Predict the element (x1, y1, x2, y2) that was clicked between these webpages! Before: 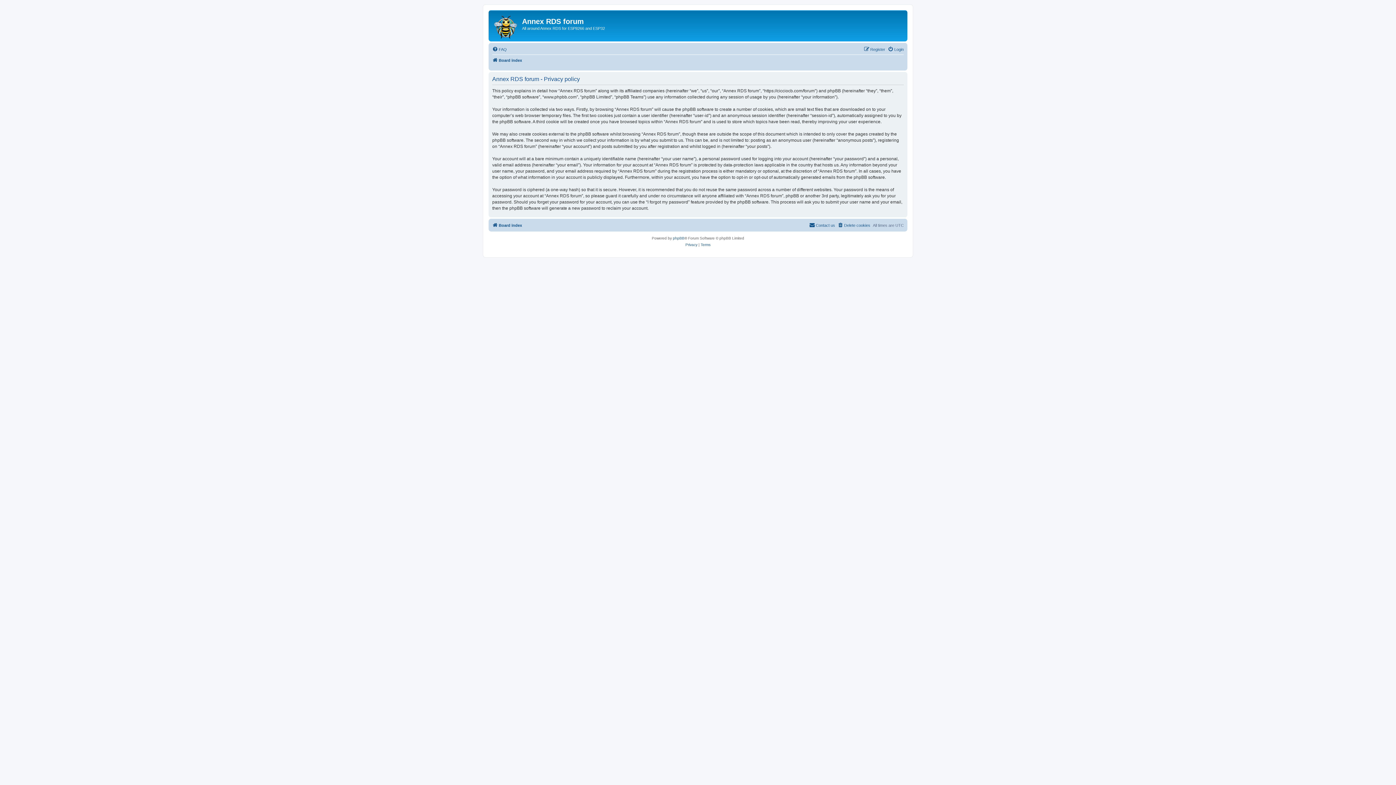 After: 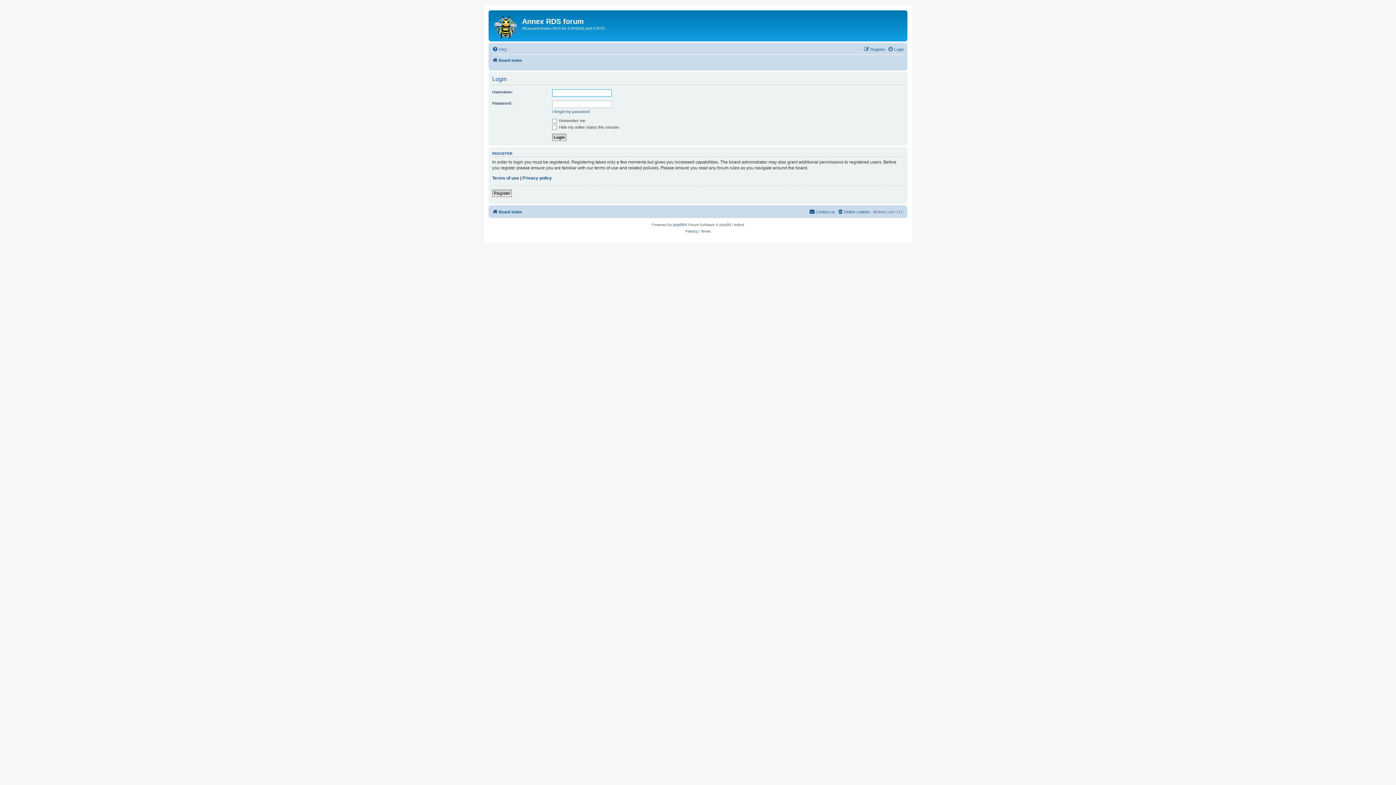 Action: label: Login bbox: (888, 45, 904, 53)